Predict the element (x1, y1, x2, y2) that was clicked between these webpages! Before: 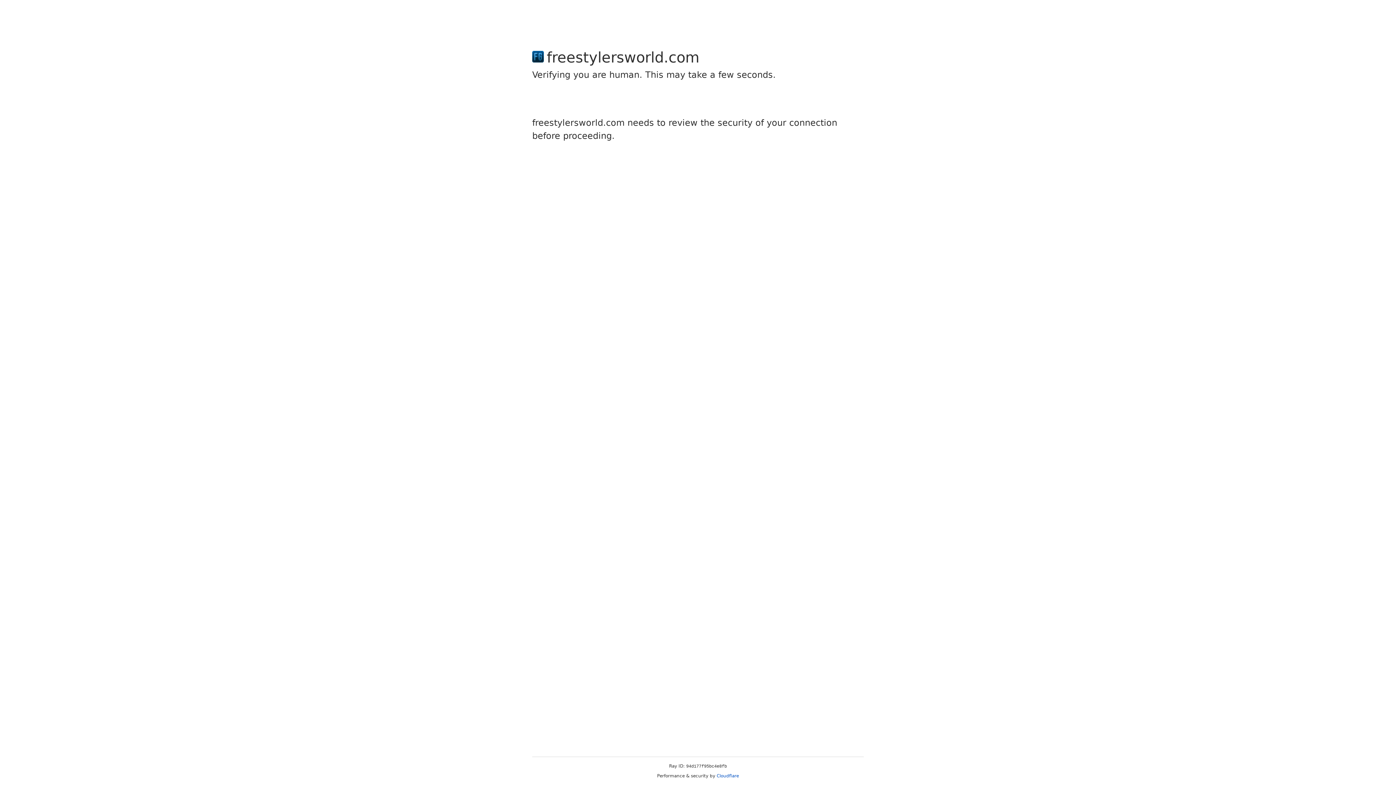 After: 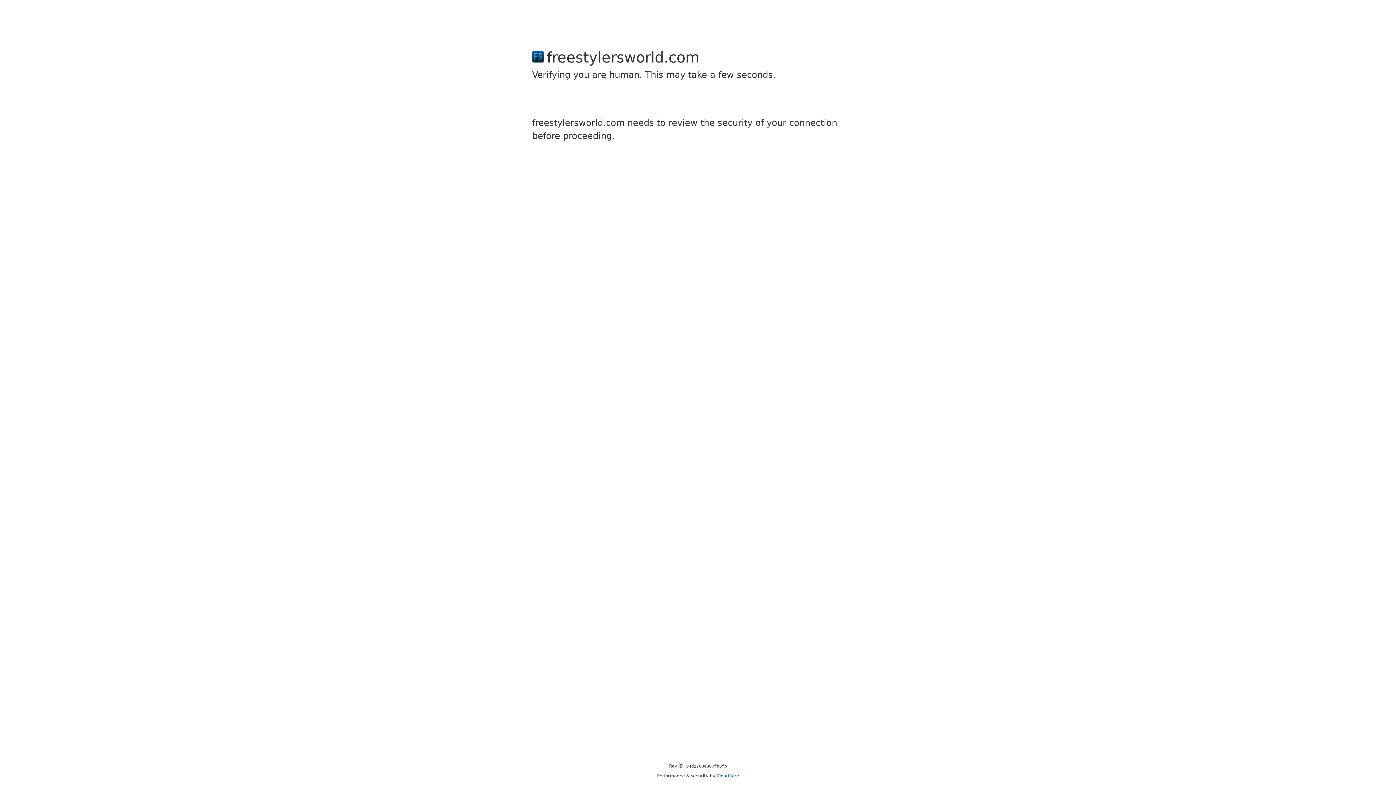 Action: label: Cloudflare bbox: (716, 773, 739, 778)